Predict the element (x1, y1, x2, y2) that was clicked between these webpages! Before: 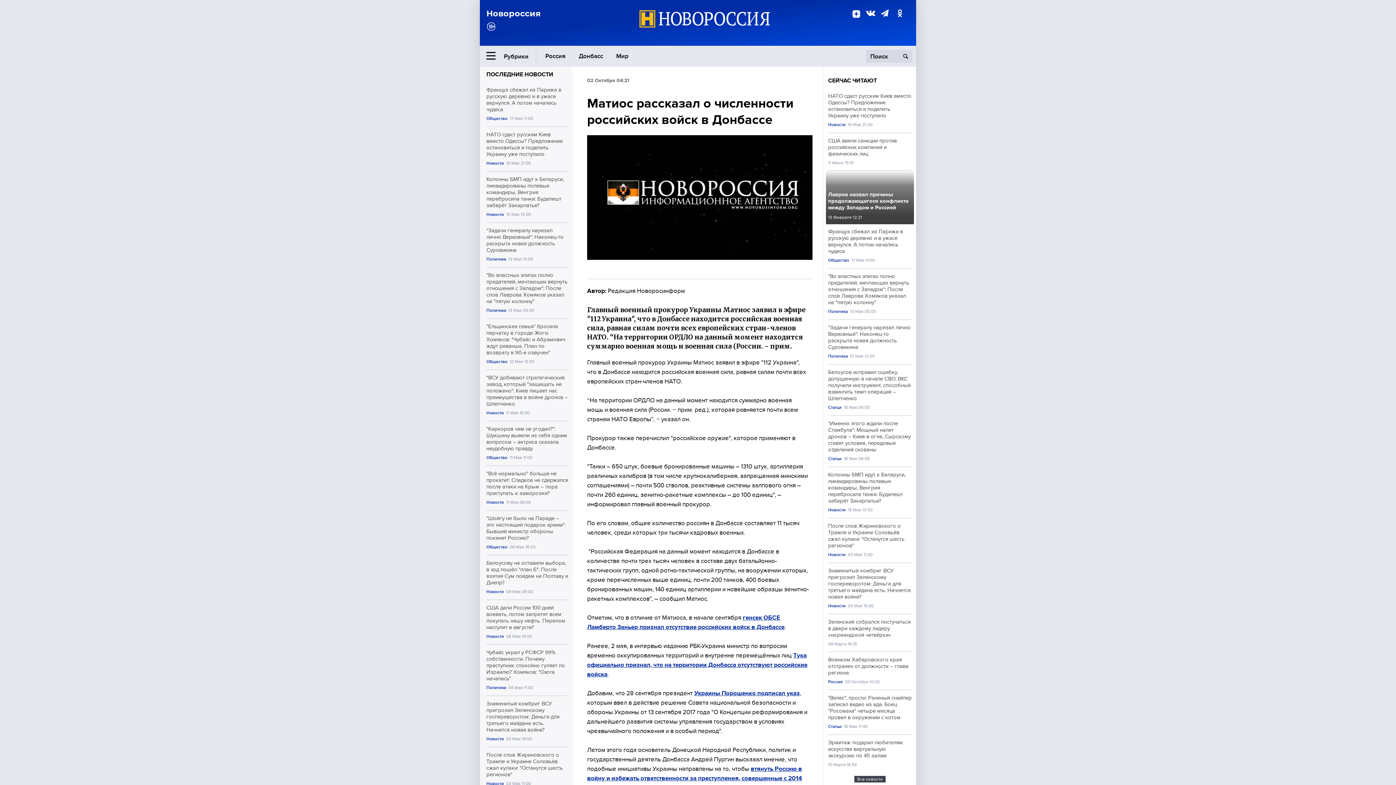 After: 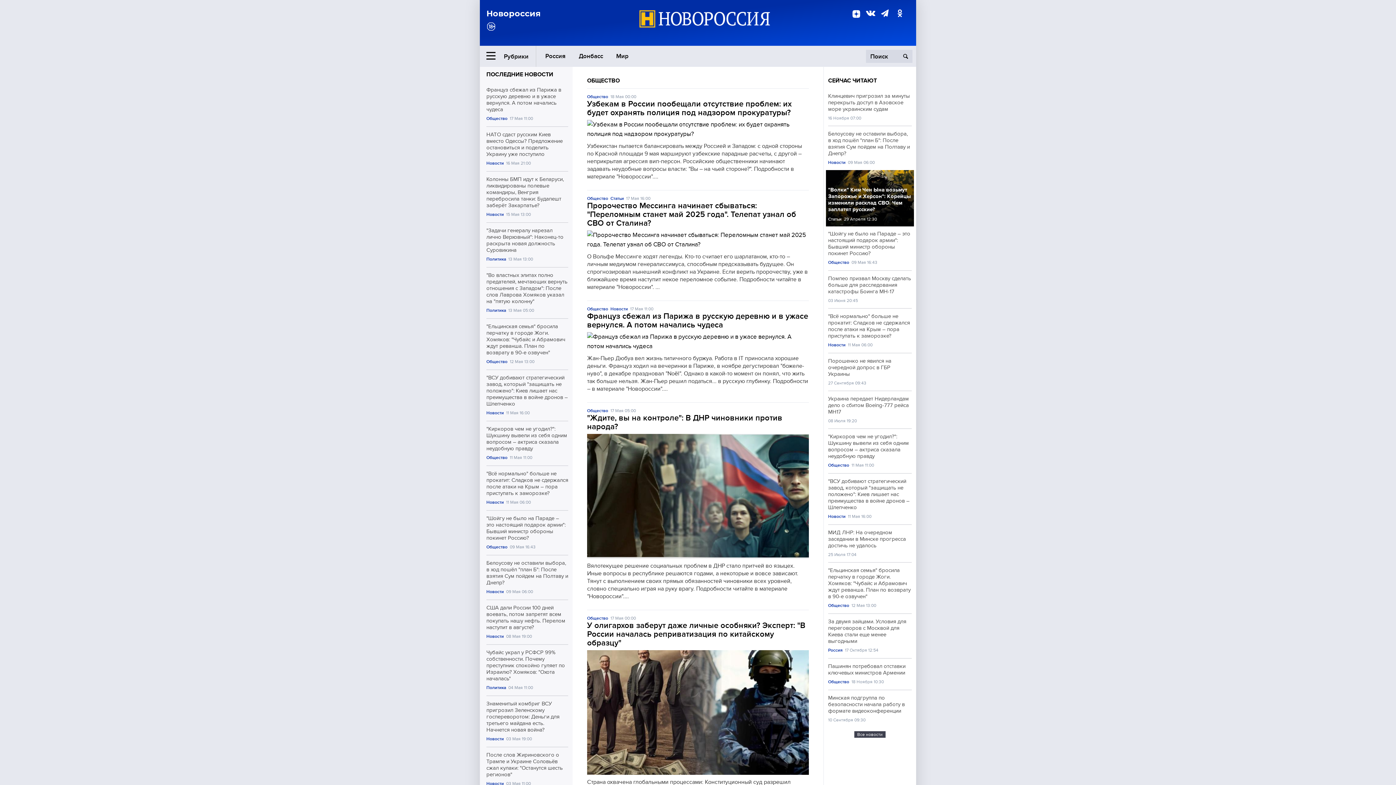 Action: label: Общество bbox: (486, 545, 507, 550)